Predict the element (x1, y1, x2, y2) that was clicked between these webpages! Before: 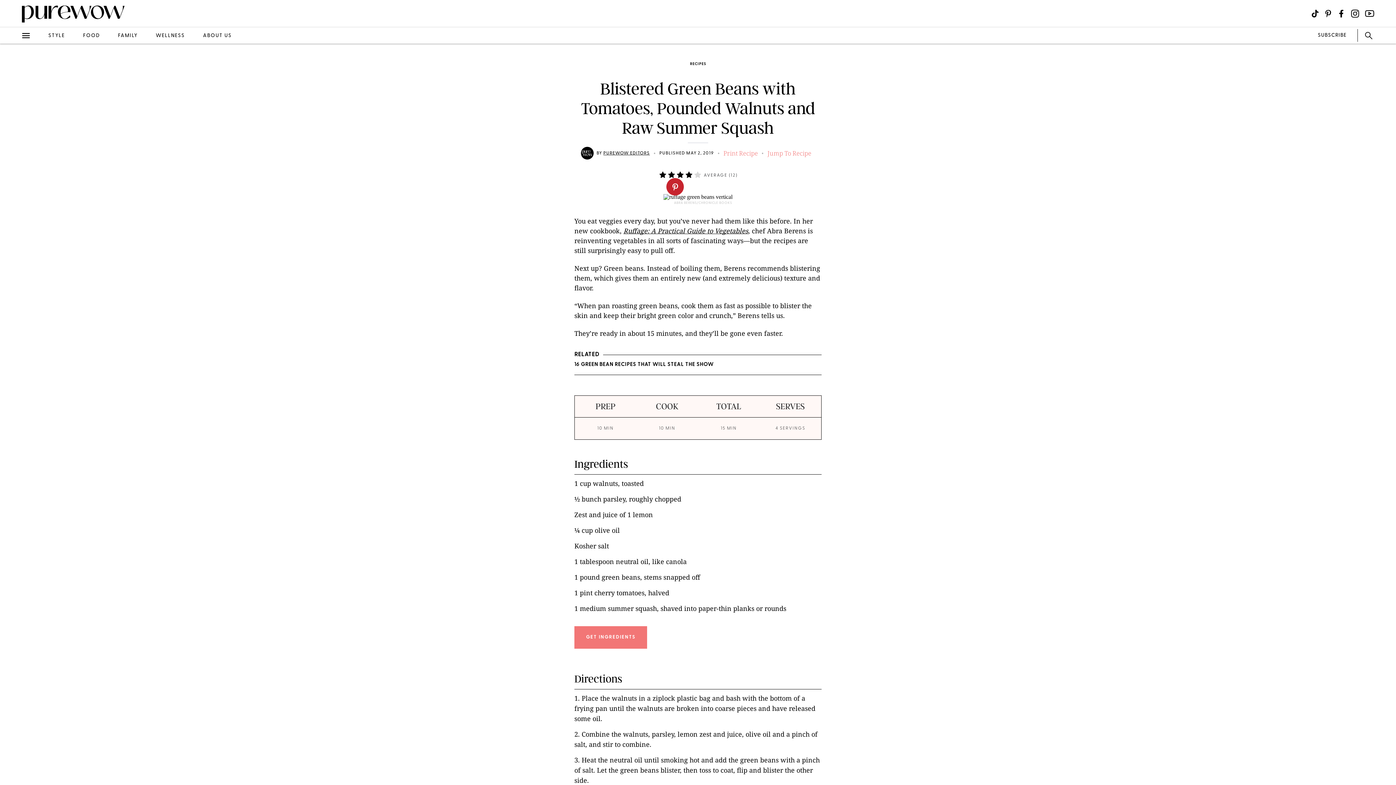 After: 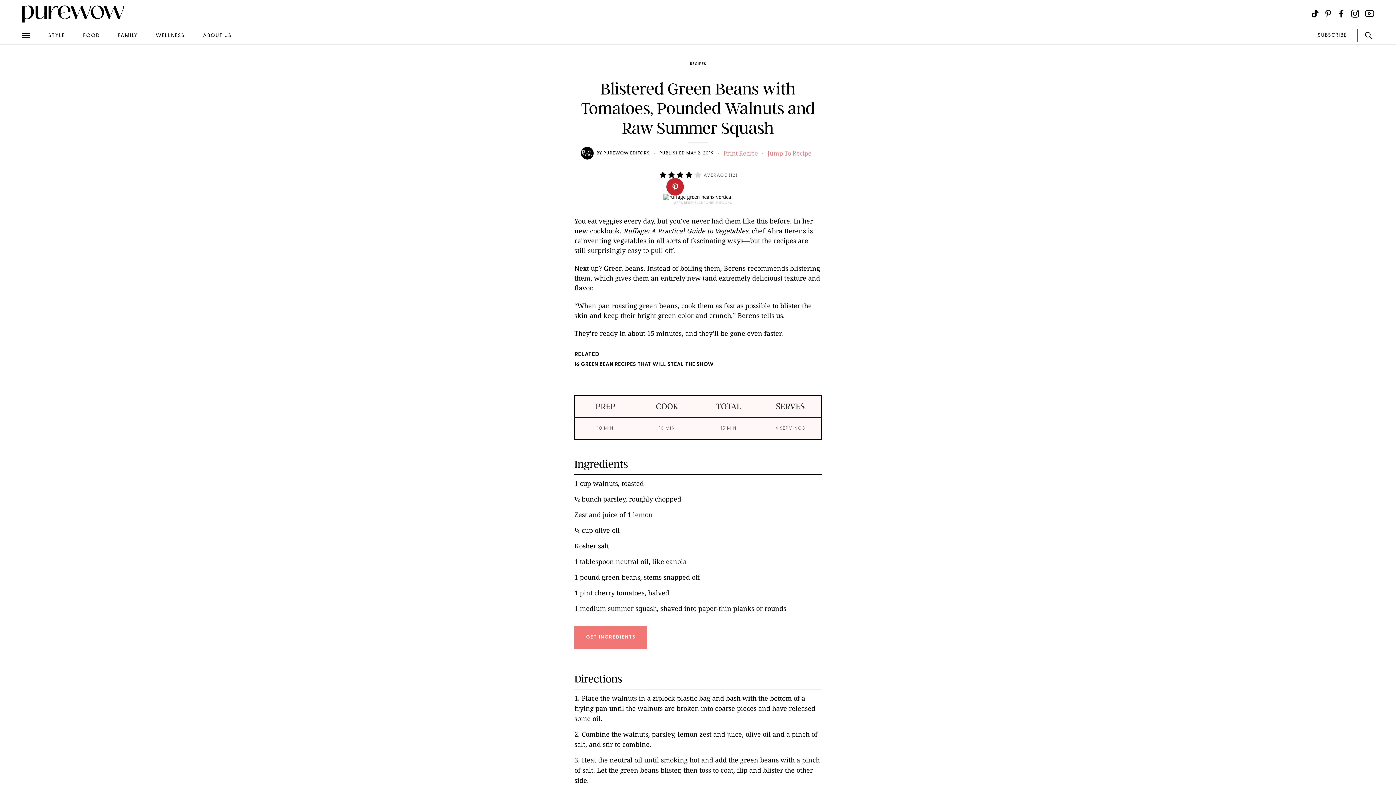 Action: bbox: (603, 151, 650, 155) label: PUREWOW EDITORS